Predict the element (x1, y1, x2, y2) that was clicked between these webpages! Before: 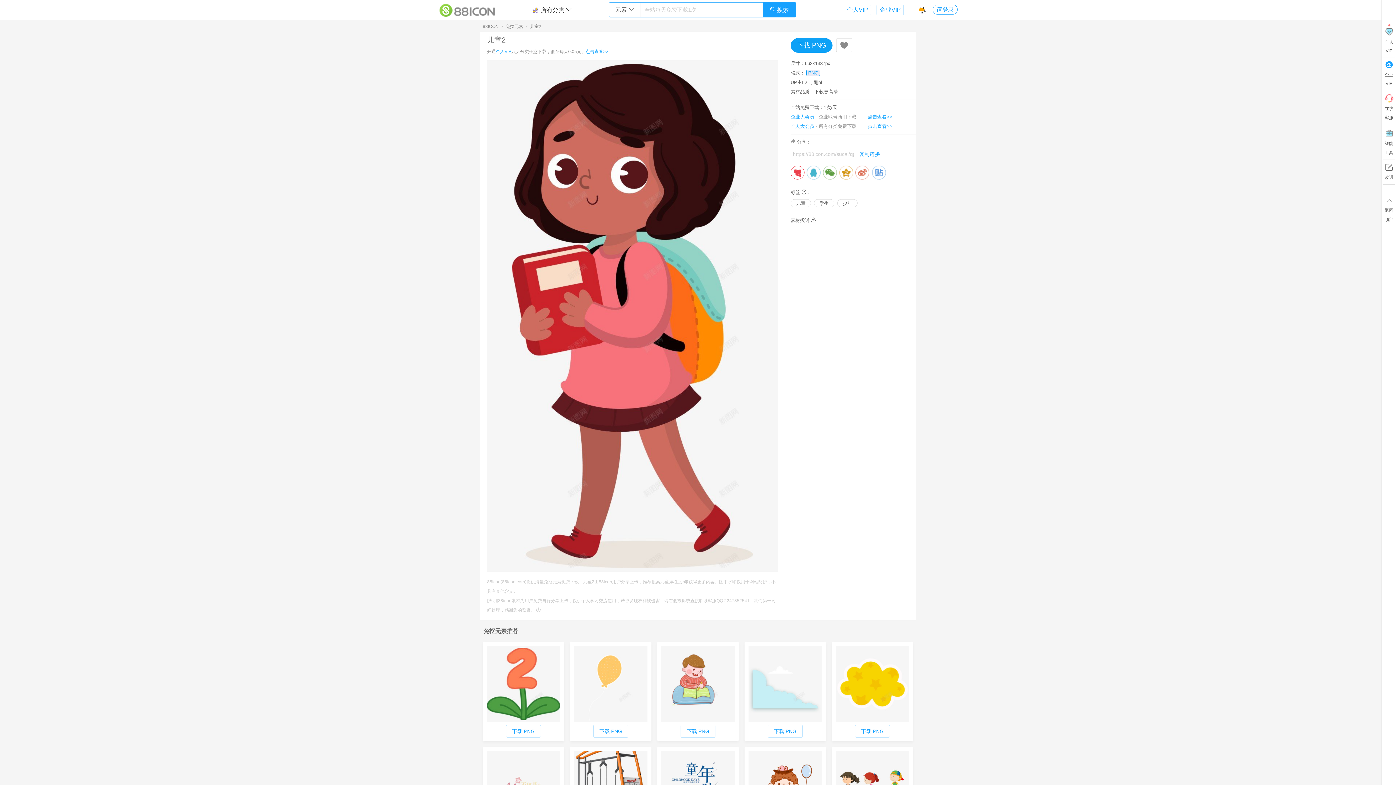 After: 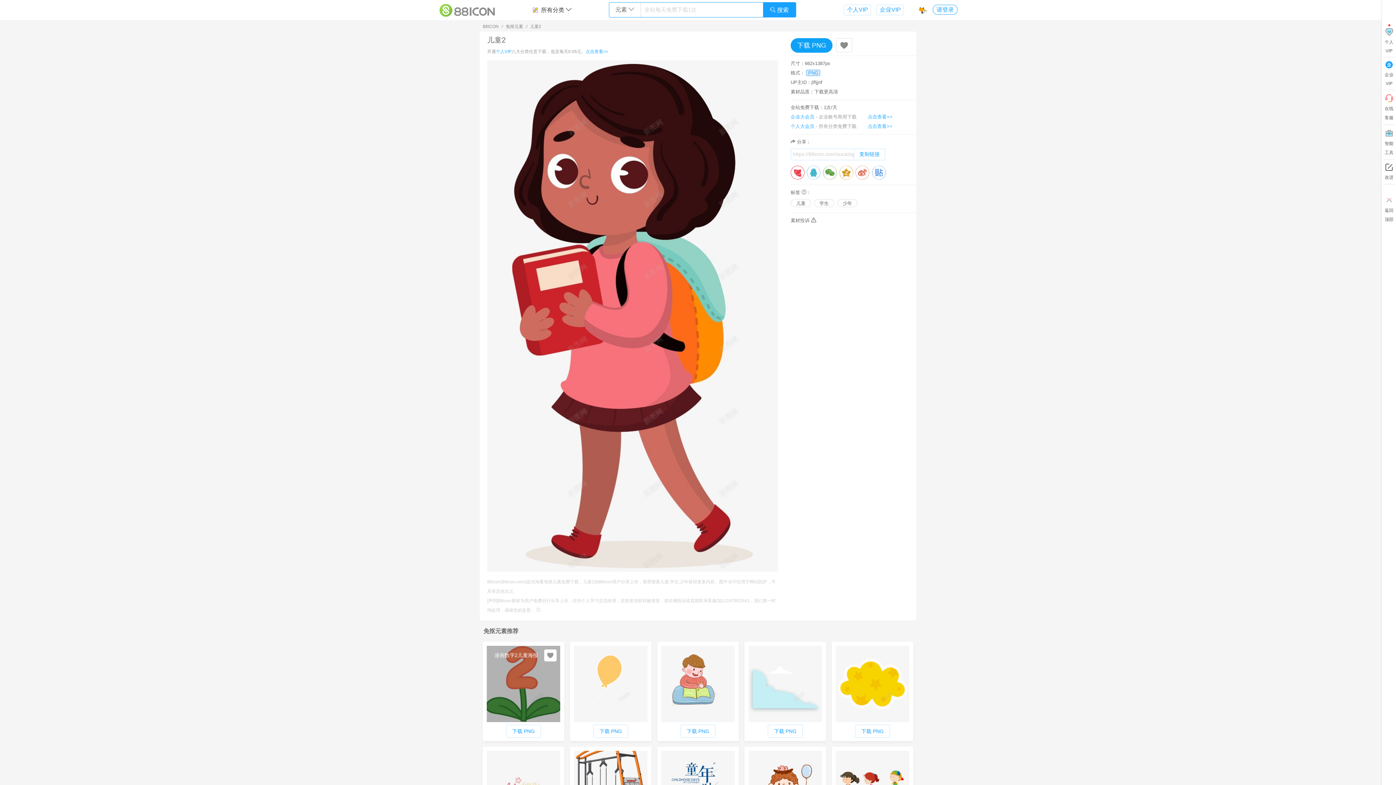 Action: bbox: (486, 648, 560, 720)